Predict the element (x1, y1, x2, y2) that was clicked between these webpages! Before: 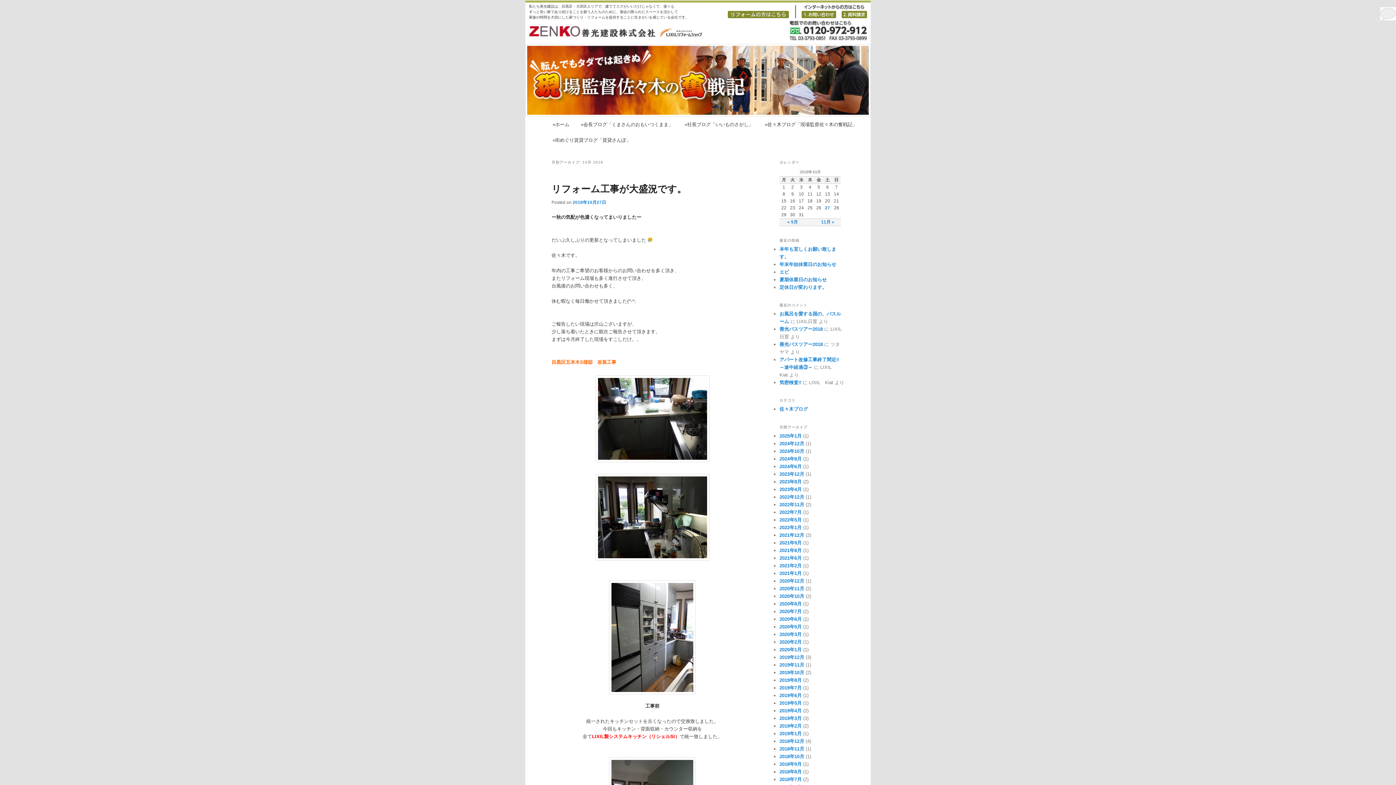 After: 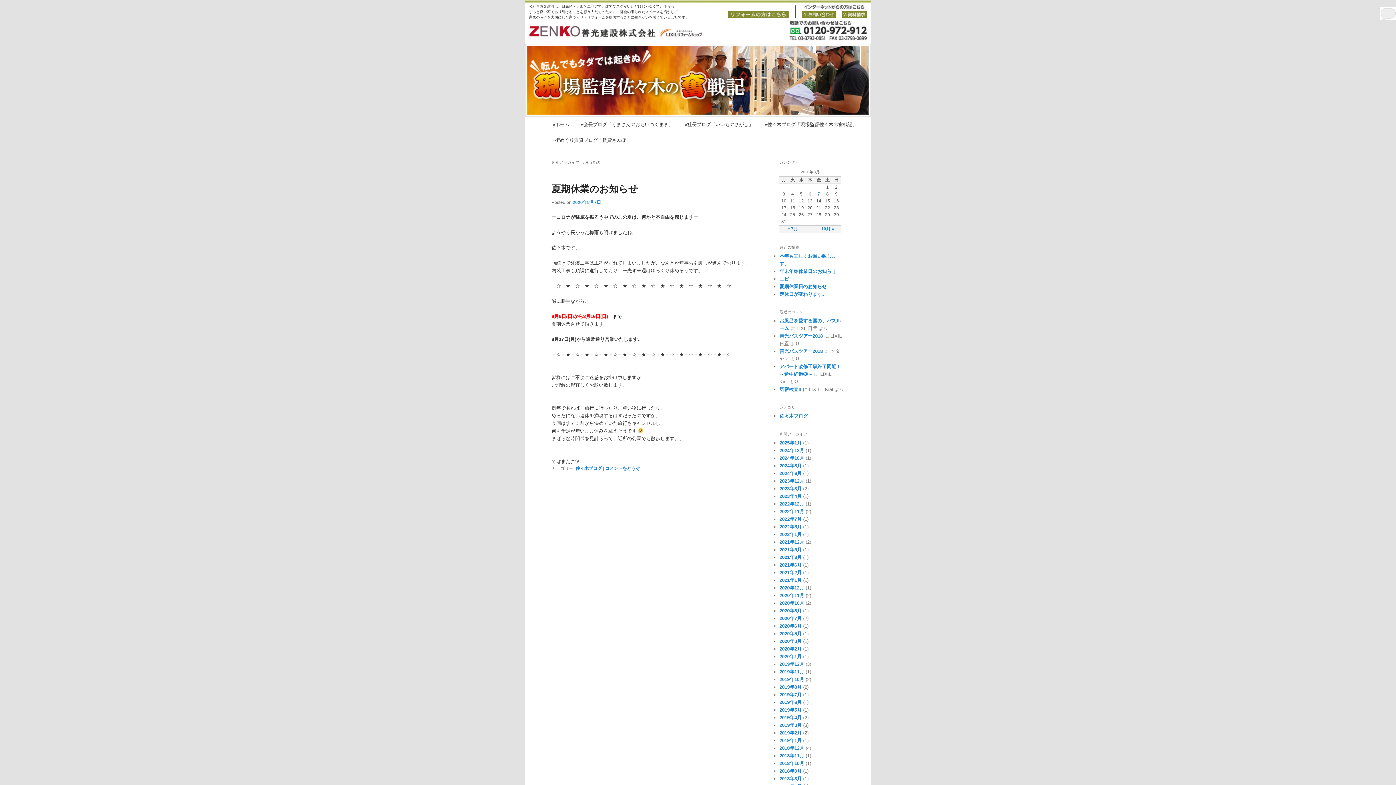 Action: bbox: (779, 601, 801, 606) label: 2020年8月